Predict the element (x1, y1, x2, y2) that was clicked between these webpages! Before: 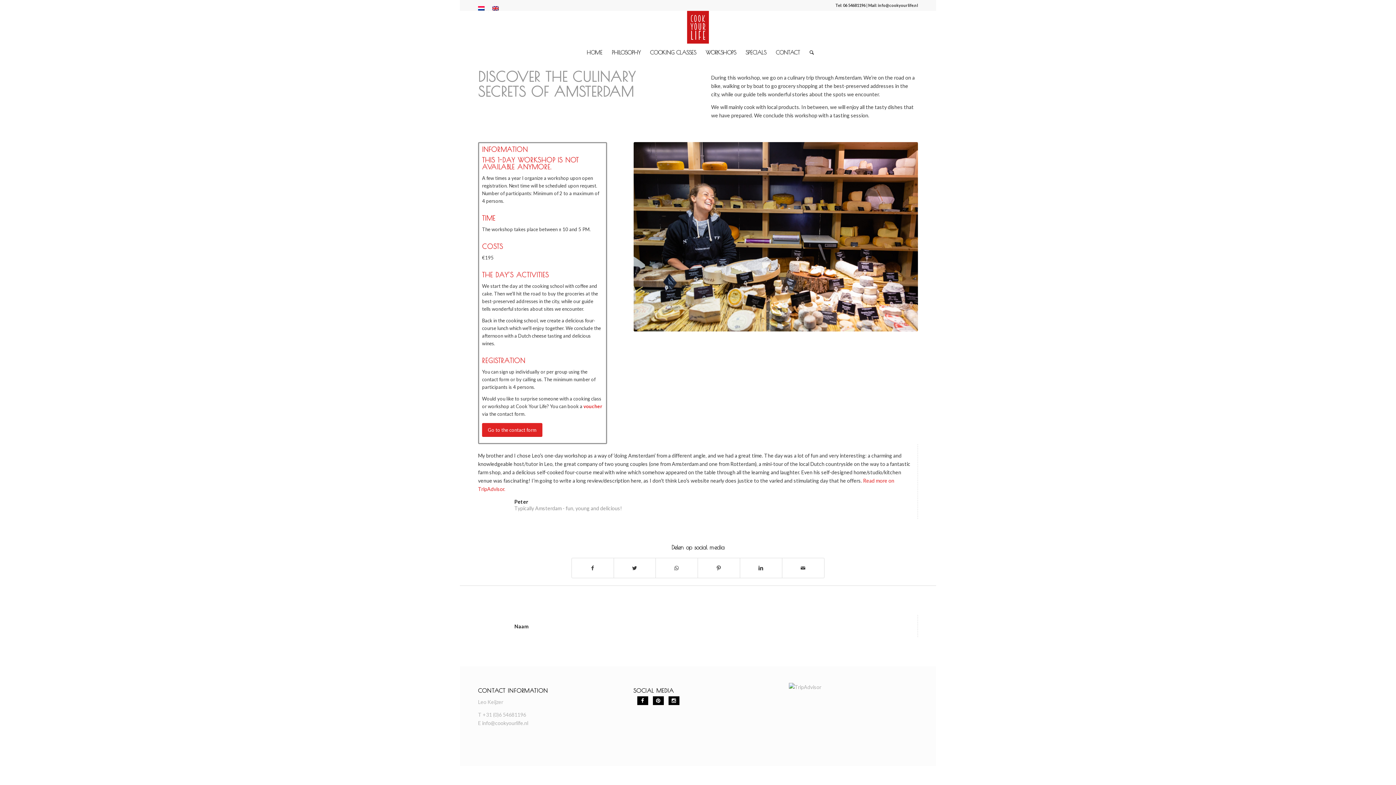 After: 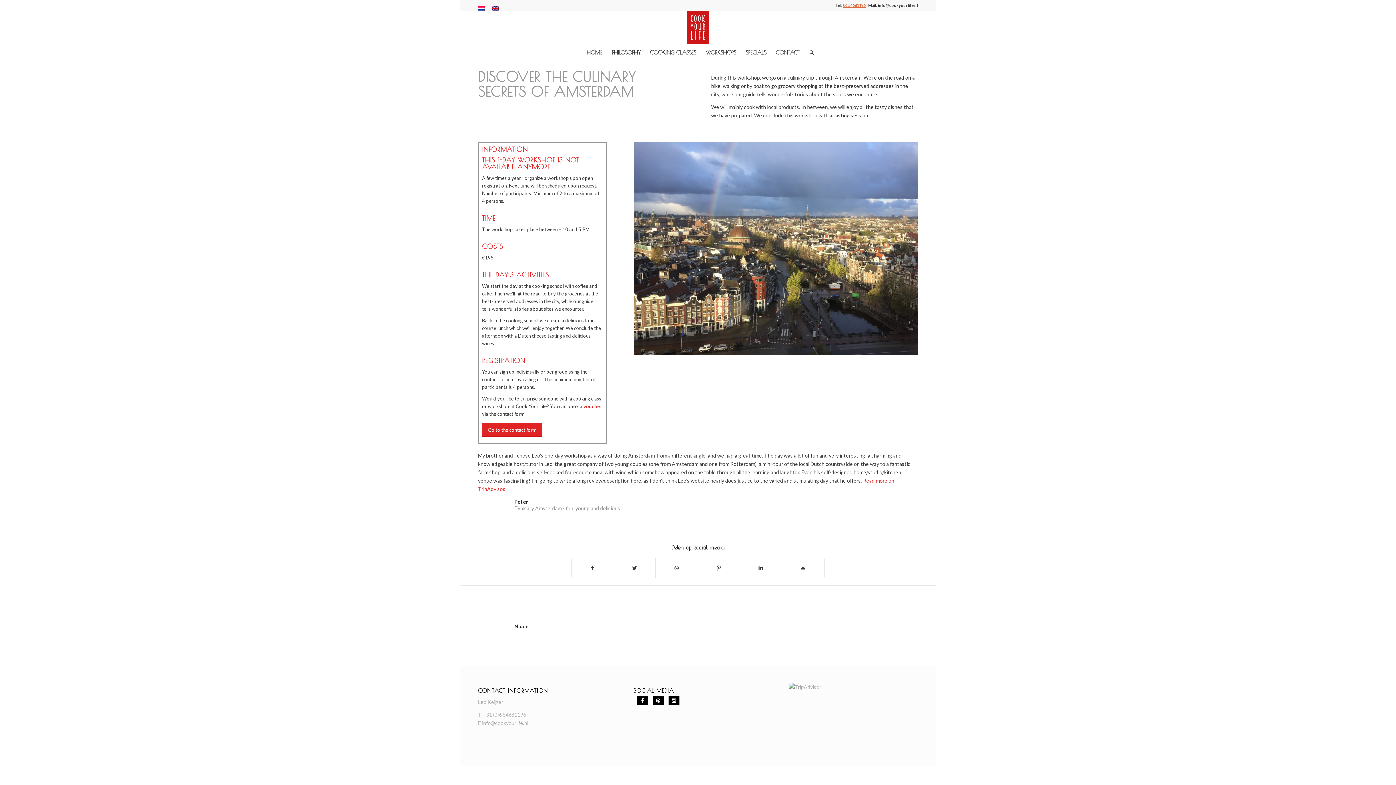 Action: label: 06 54681196 bbox: (843, 2, 865, 7)